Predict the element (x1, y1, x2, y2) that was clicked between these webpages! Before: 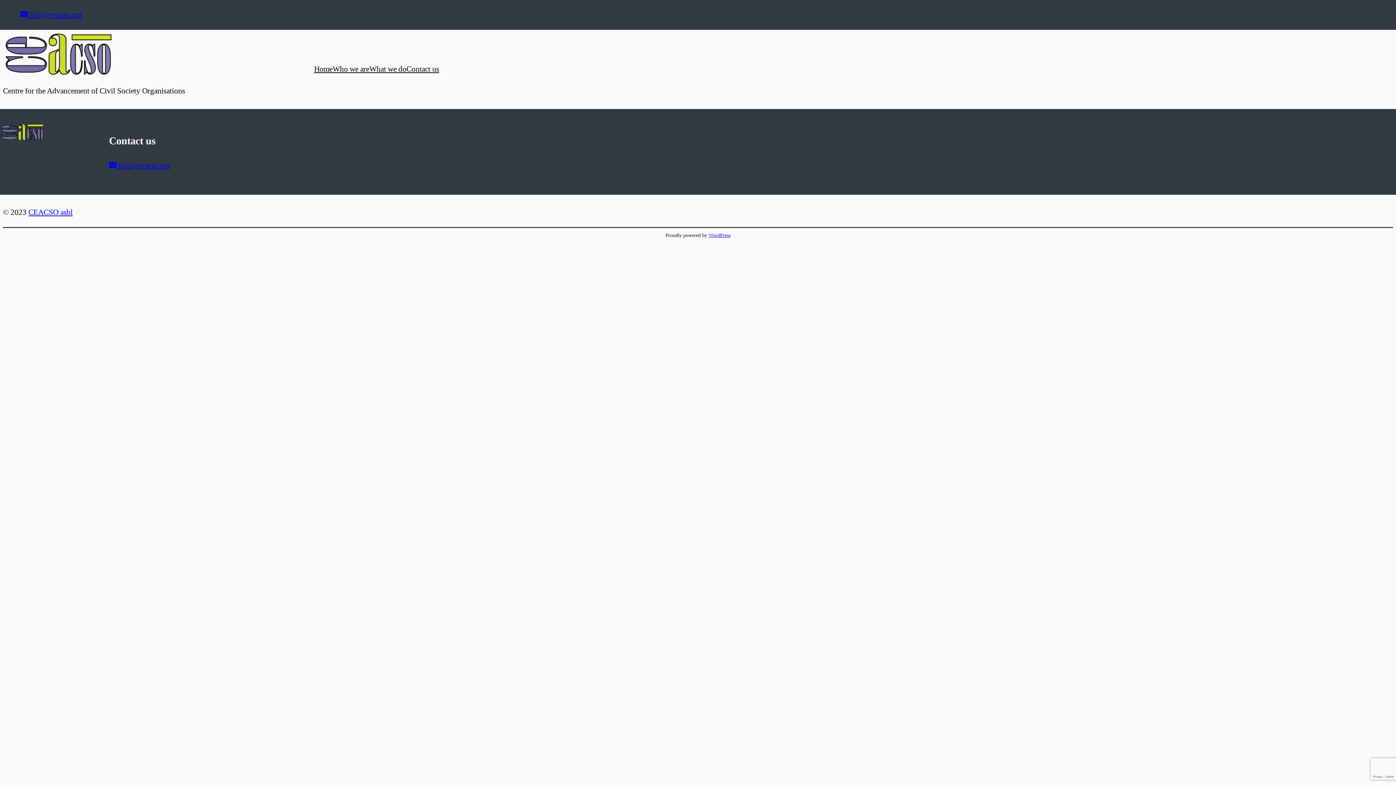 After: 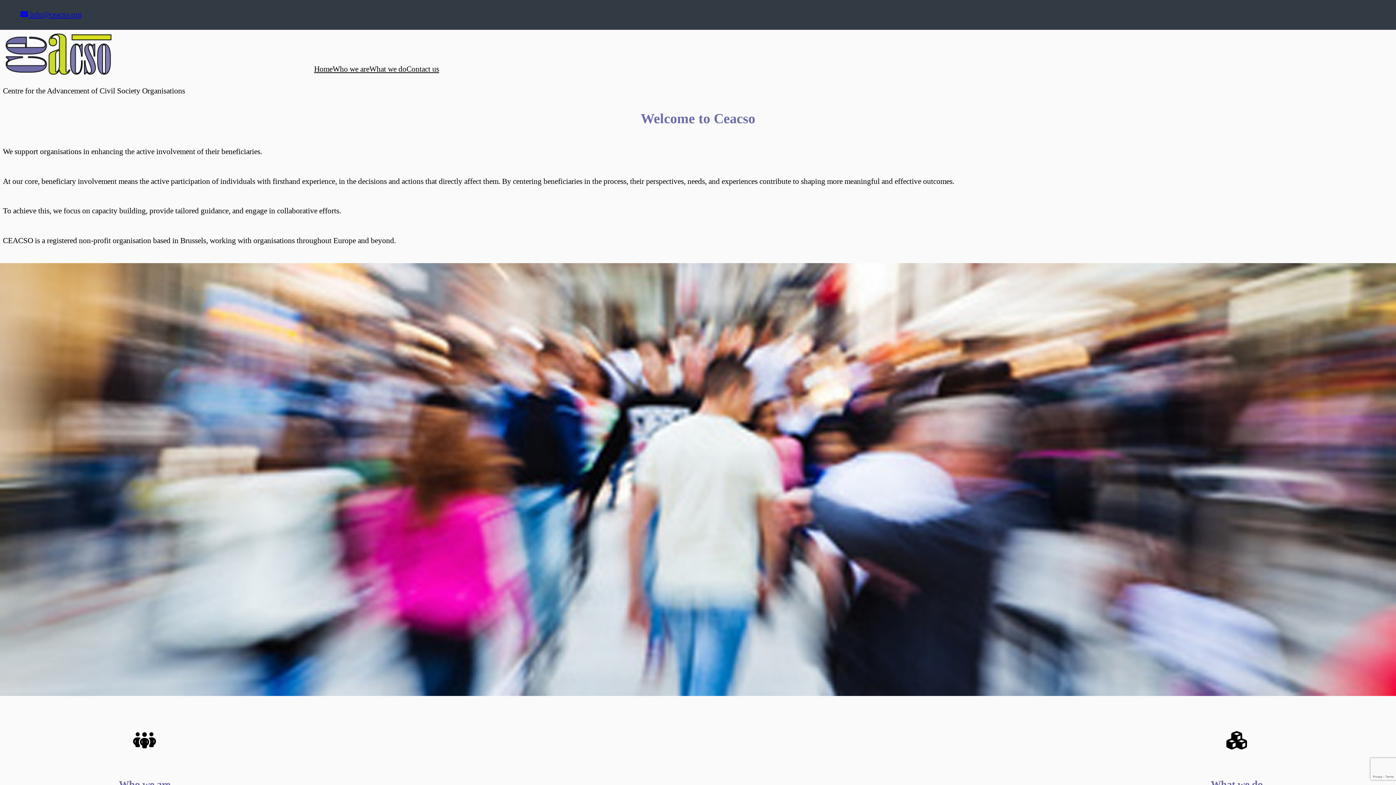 Action: label: Home bbox: (314, 62, 332, 76)